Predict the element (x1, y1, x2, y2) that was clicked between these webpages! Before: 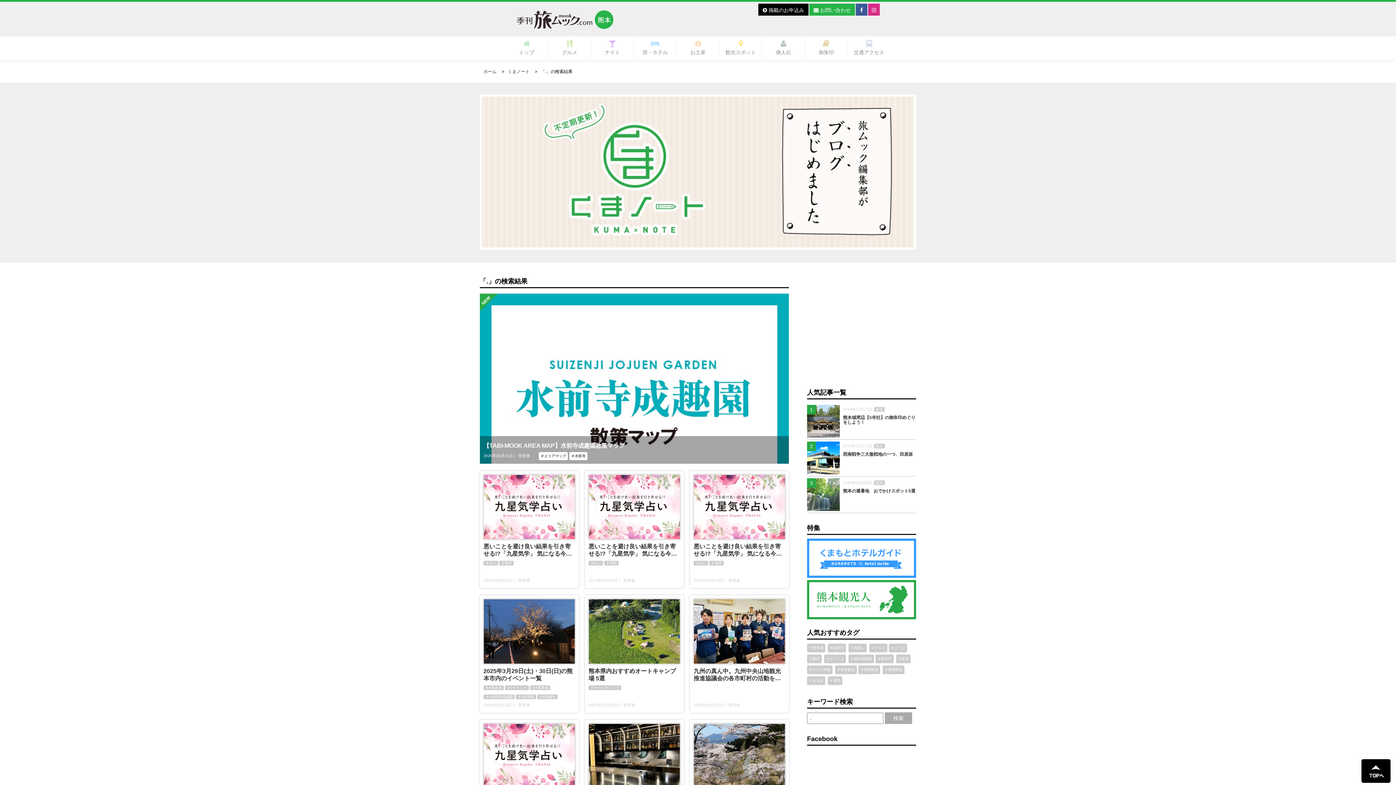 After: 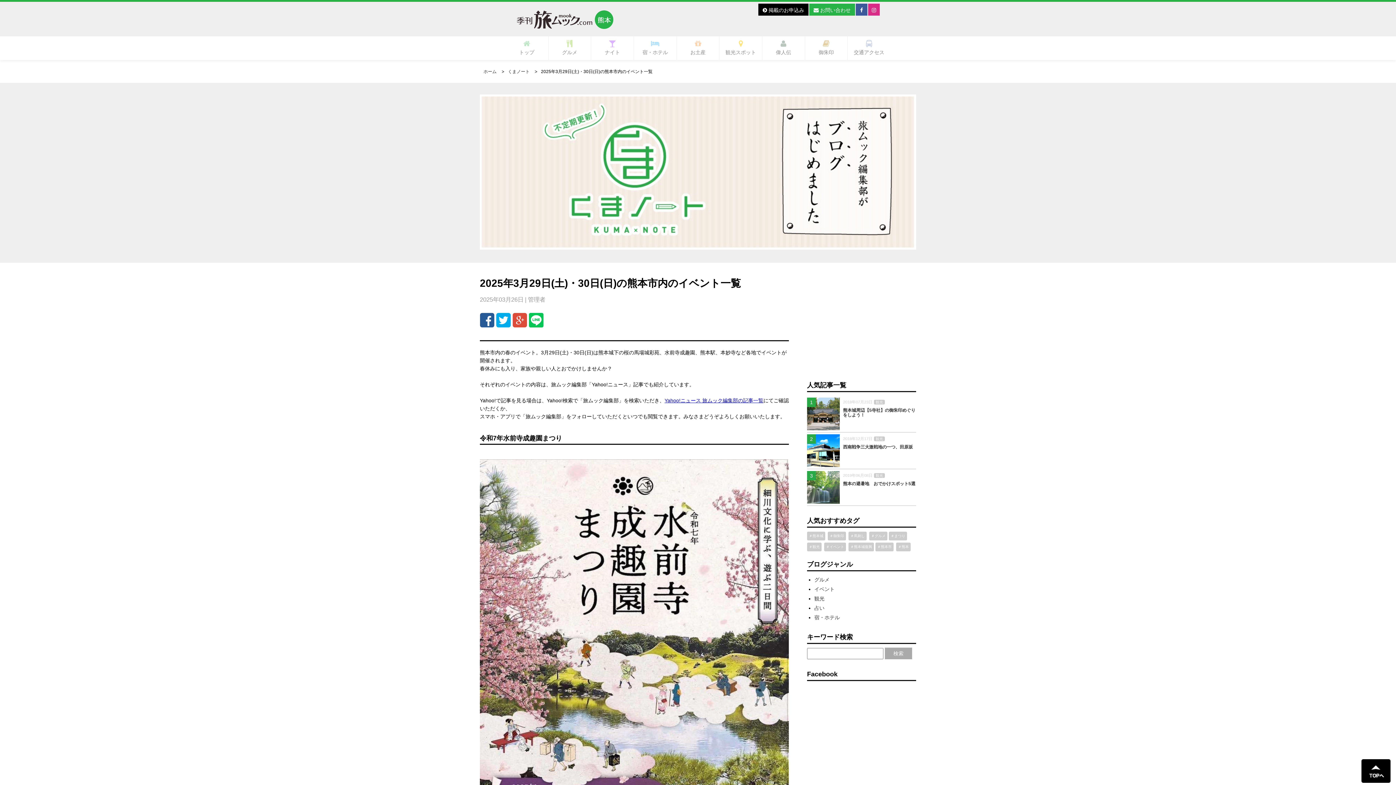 Action: label: 2025年3月29日(土)・30日(日)の熊本市内のイベント一覧 bbox: (483, 599, 575, 682)